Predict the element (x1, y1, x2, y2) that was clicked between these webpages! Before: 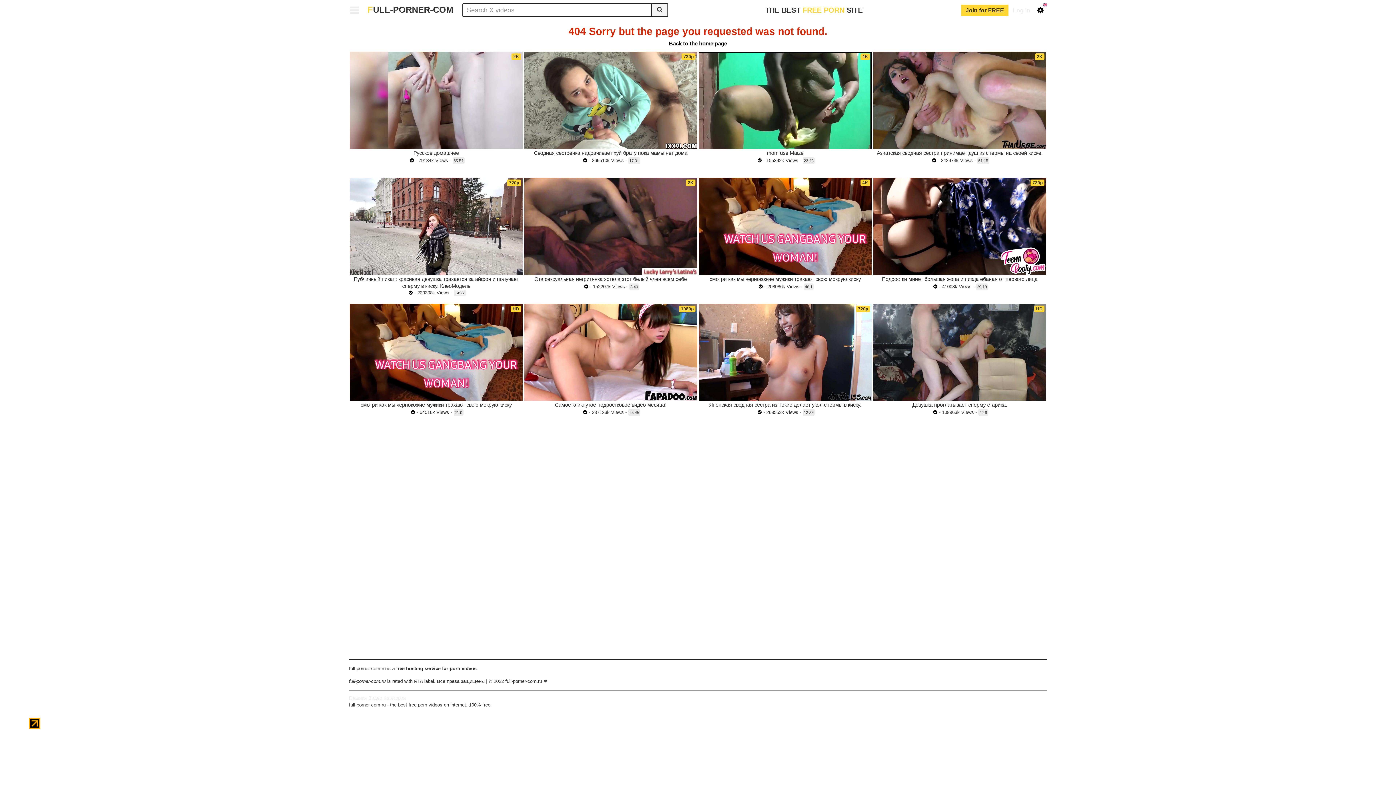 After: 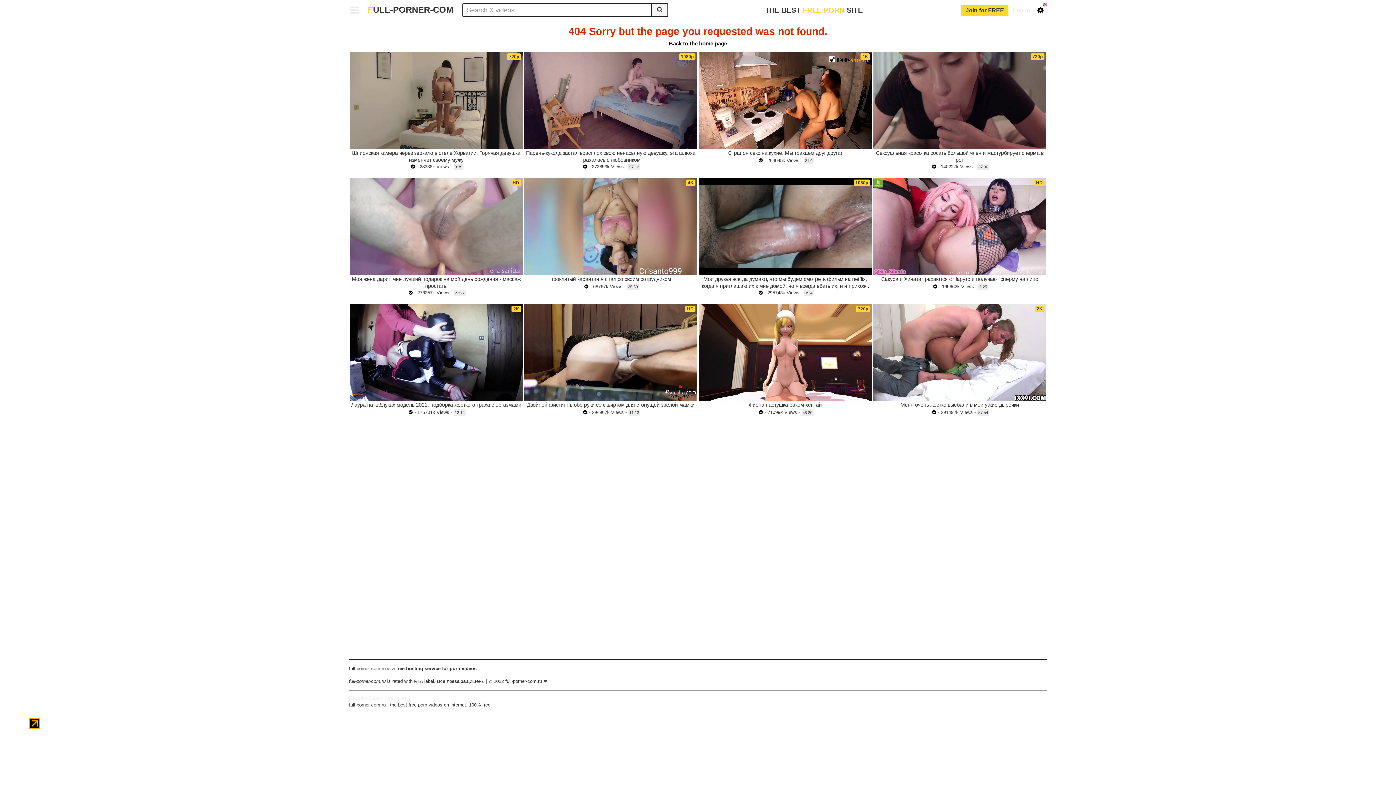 Action: label: Азиатская сводная сестра принимает душ из спермы на своей киске. bbox: (877, 150, 1042, 155)